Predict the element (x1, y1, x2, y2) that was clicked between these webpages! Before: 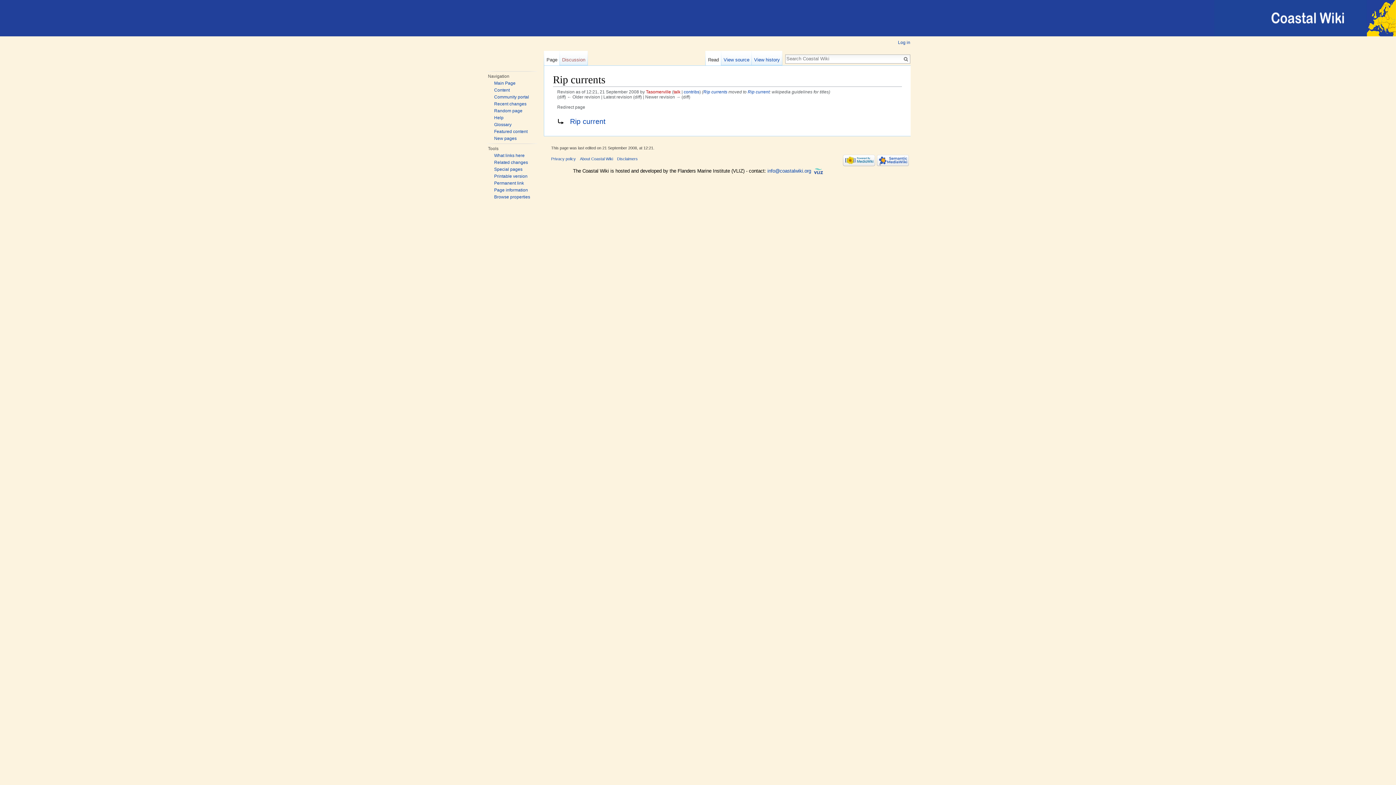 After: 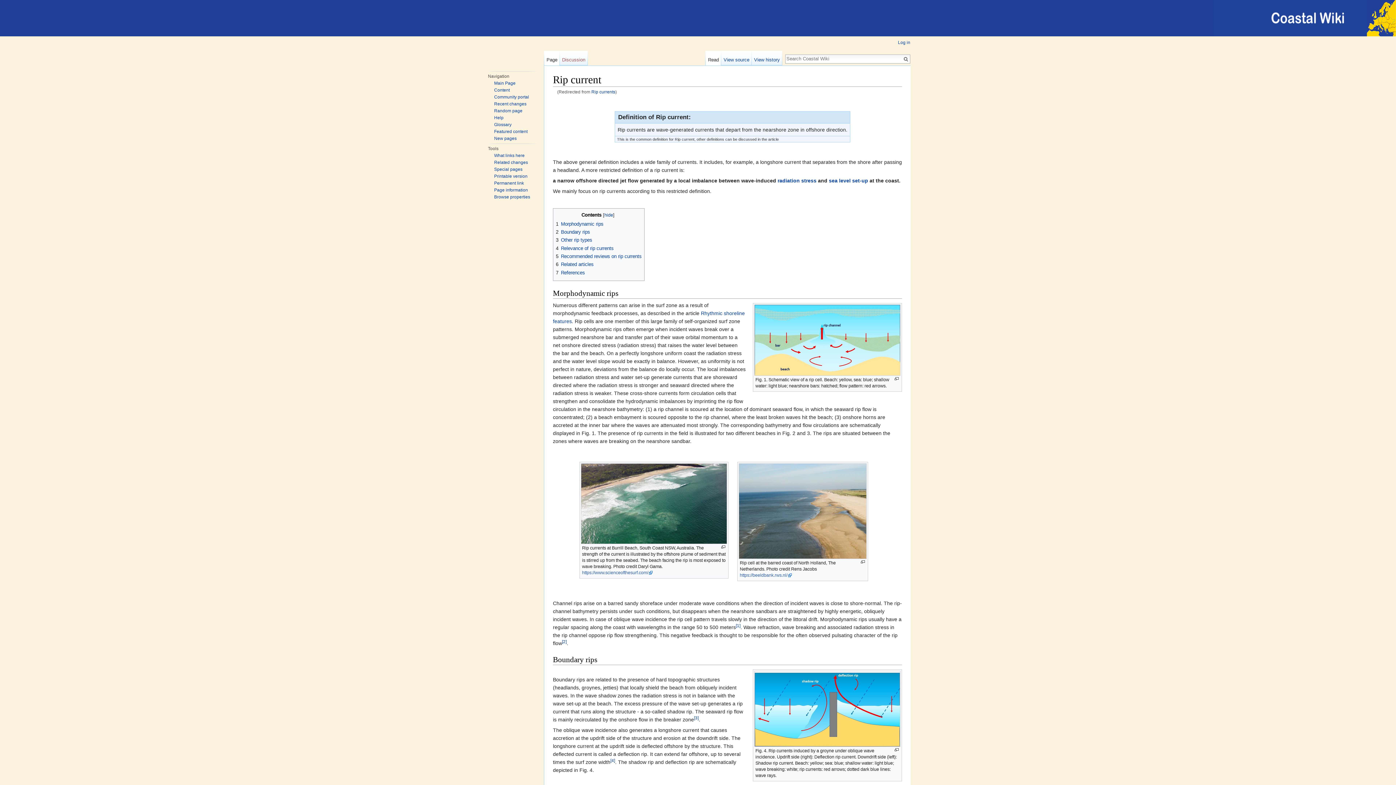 Action: label: Rip currents bbox: (703, 89, 727, 94)